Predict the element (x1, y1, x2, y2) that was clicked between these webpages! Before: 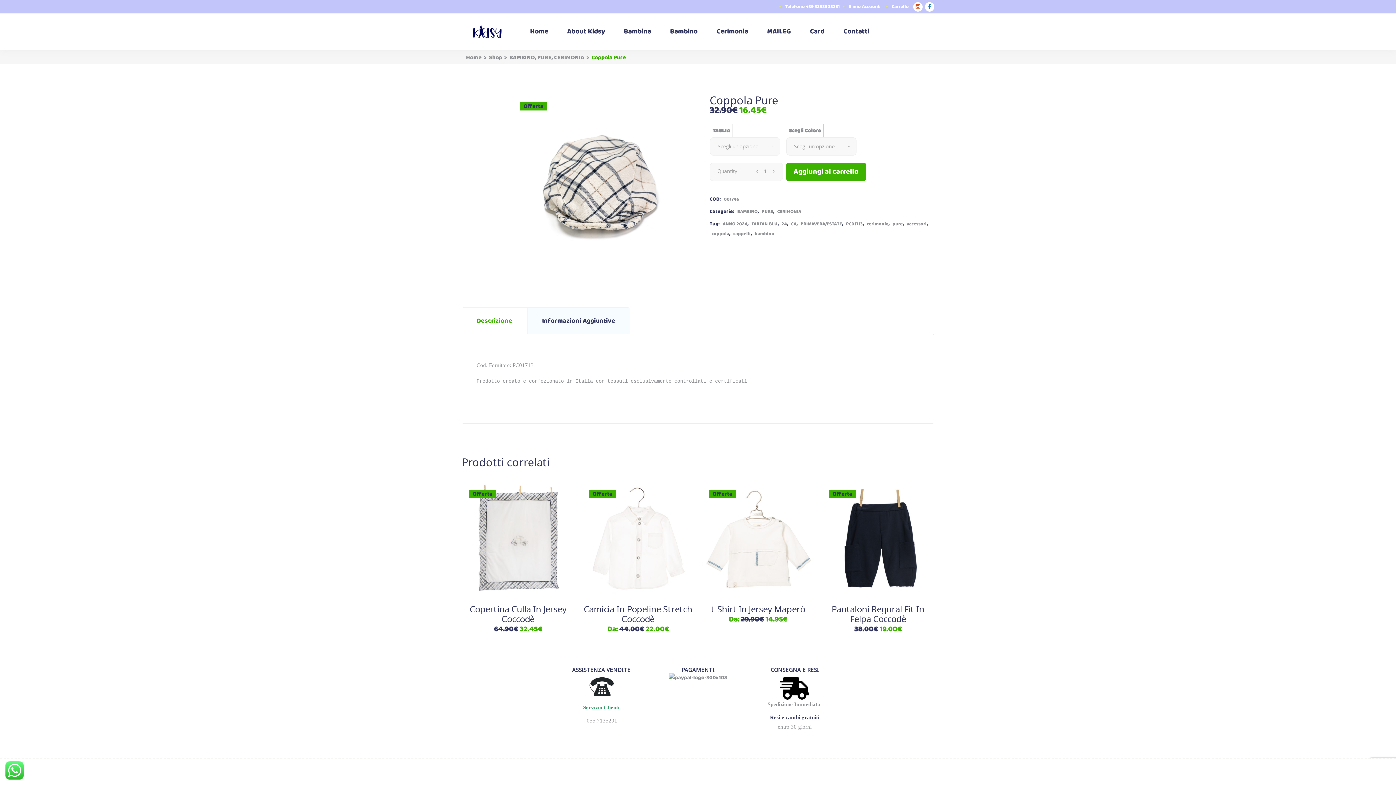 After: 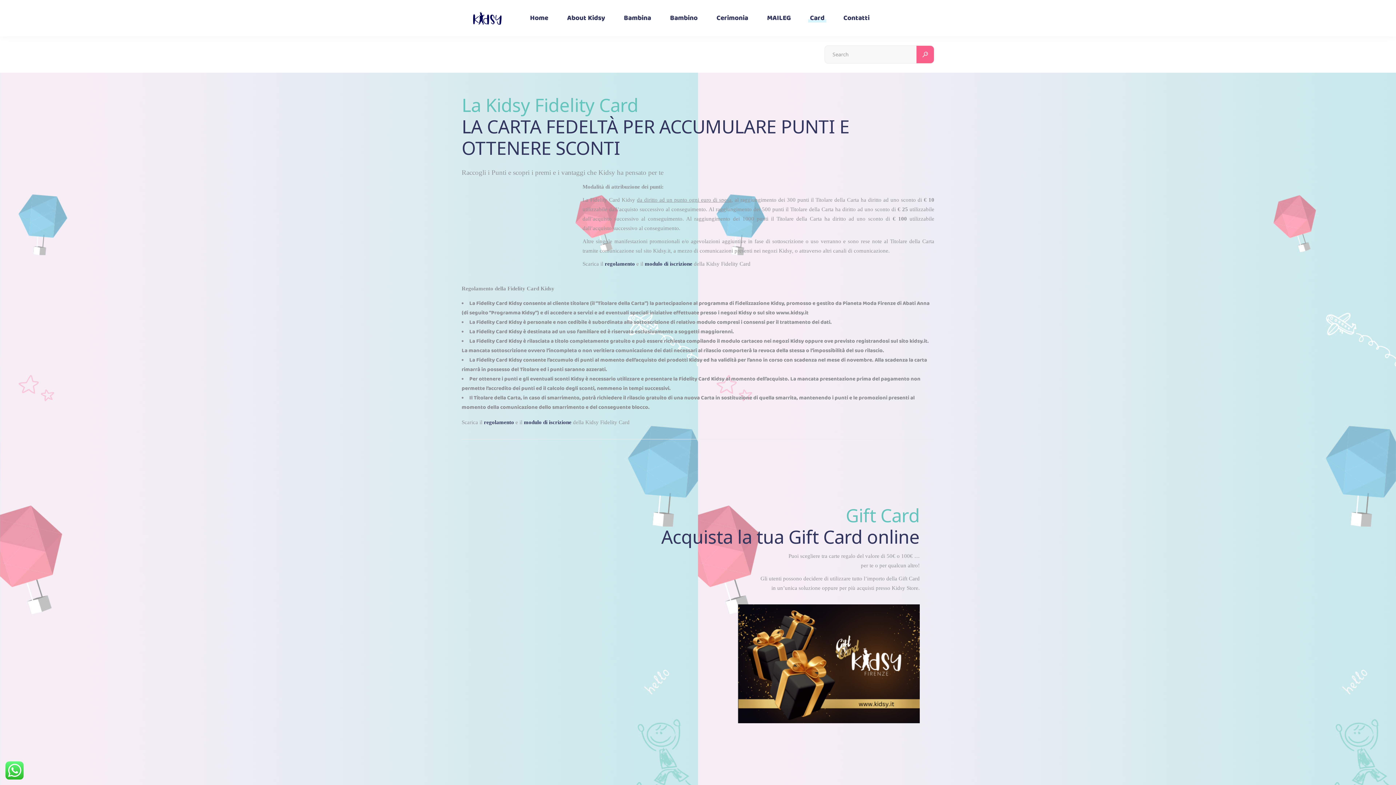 Action: label: Card bbox: (800, 13, 834, 49)